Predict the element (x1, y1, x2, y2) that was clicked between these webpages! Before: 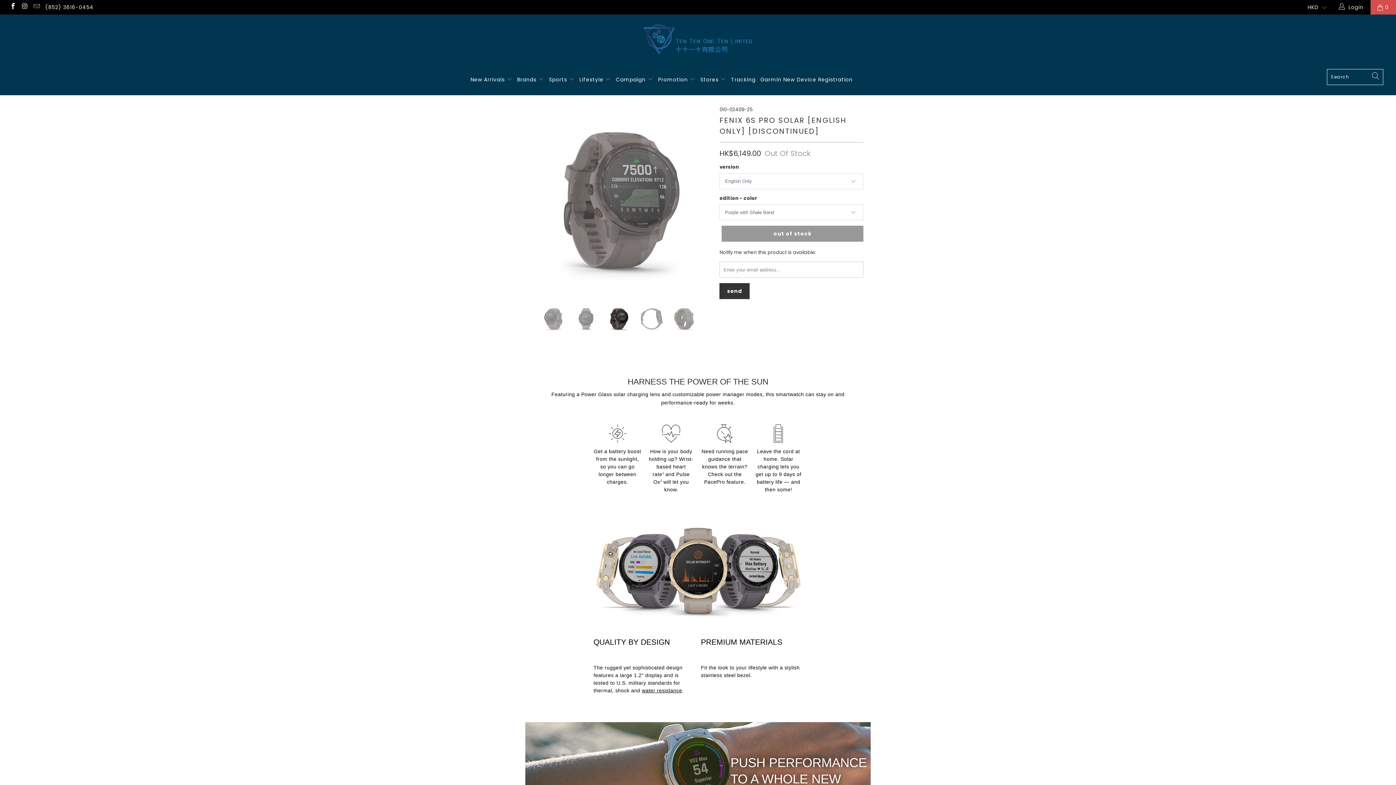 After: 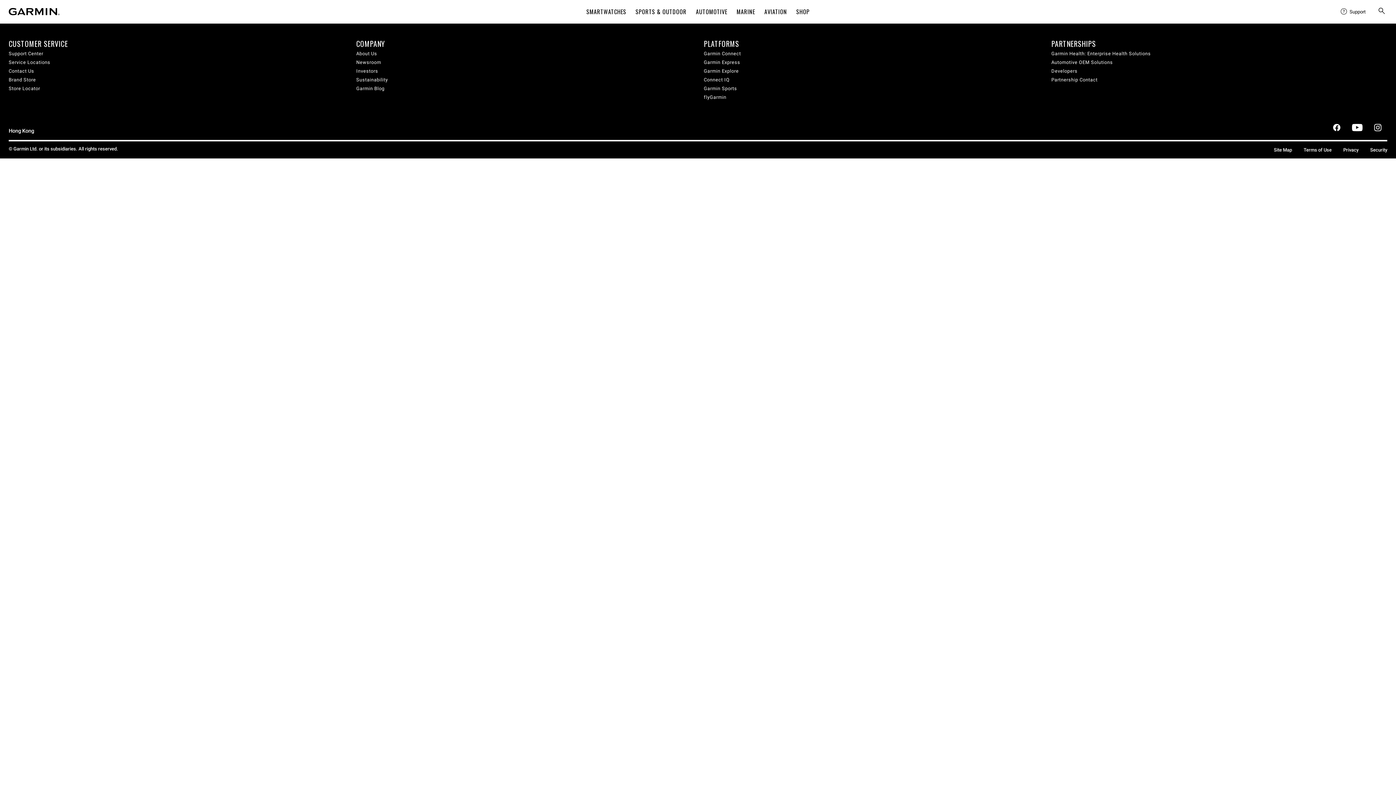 Action: label: water resistance bbox: (642, 687, 682, 693)